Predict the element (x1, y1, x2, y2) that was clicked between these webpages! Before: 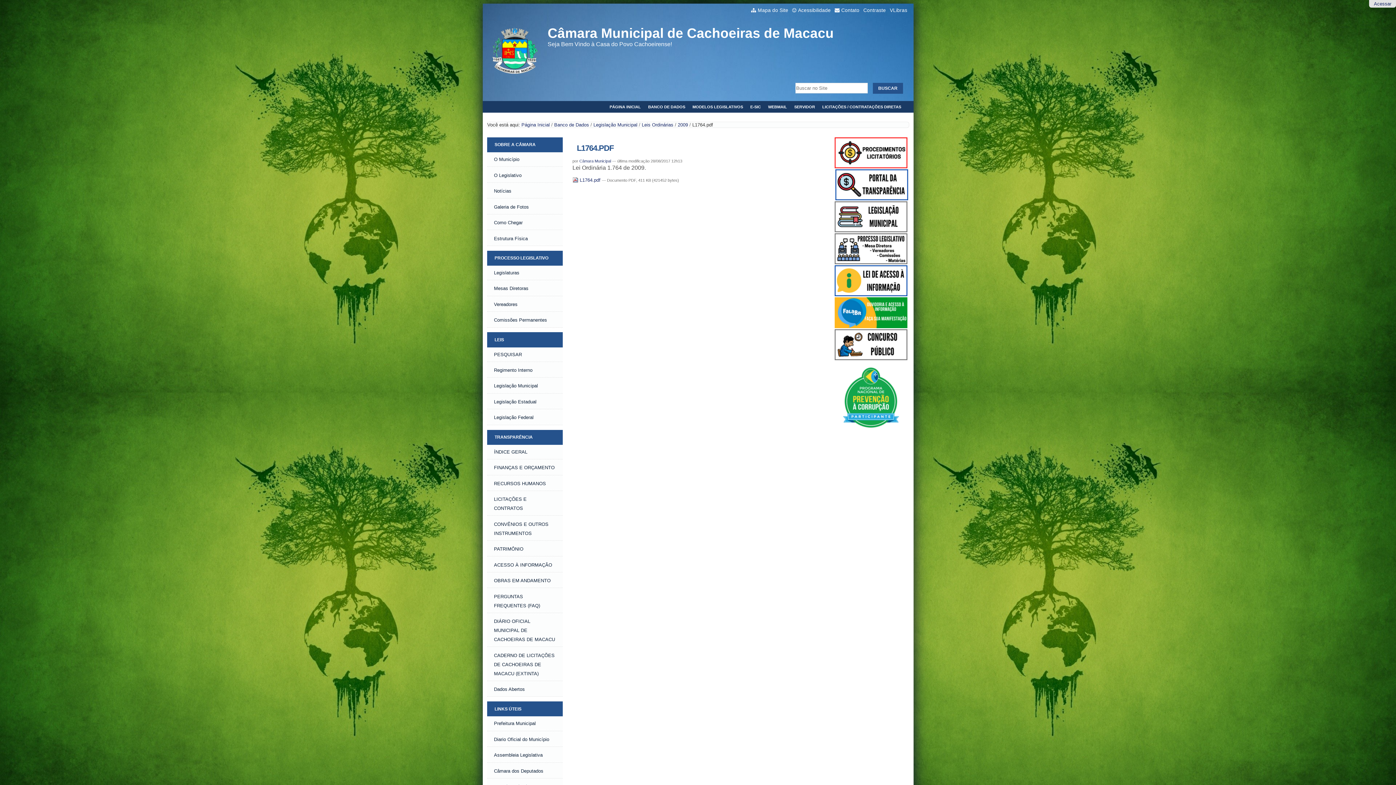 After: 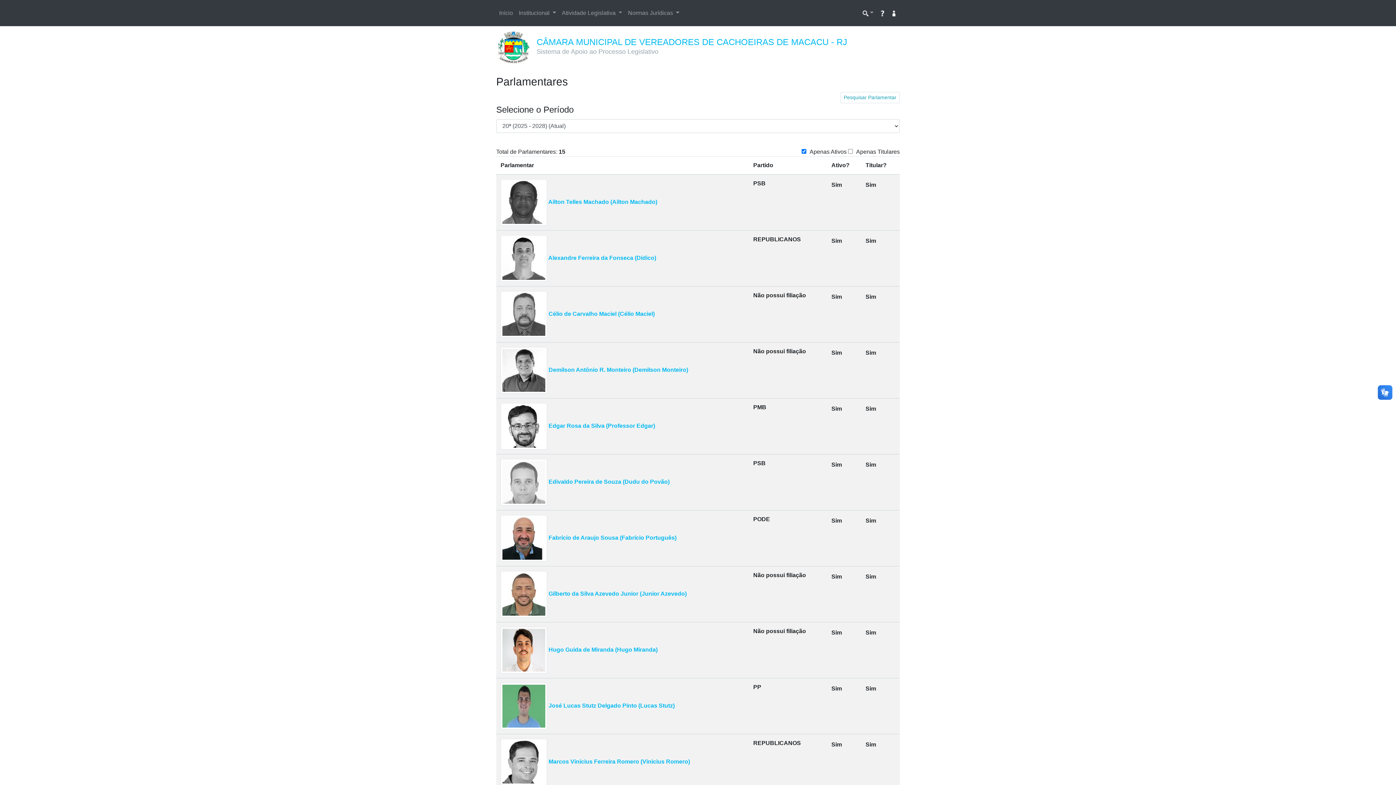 Action: bbox: (491, 298, 558, 310) label: Vereadores